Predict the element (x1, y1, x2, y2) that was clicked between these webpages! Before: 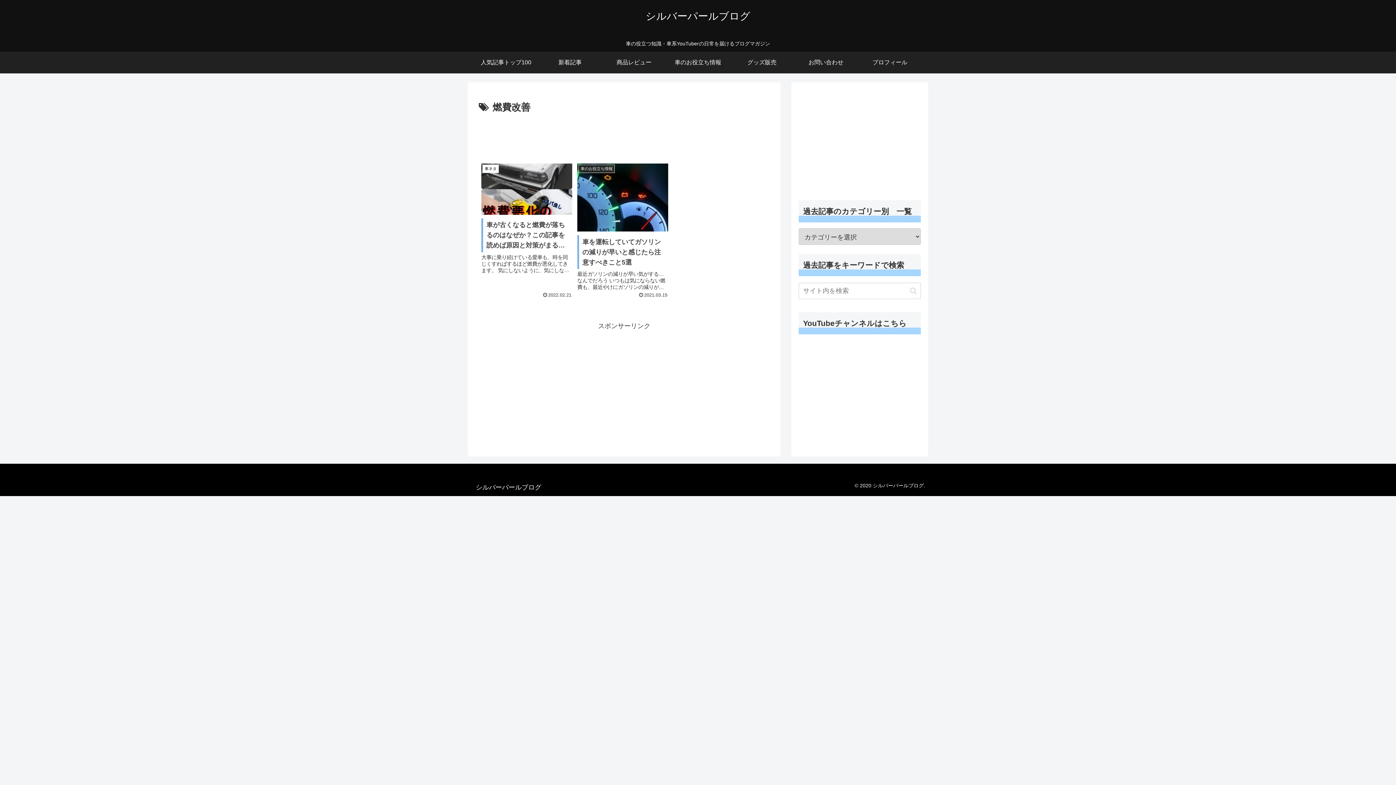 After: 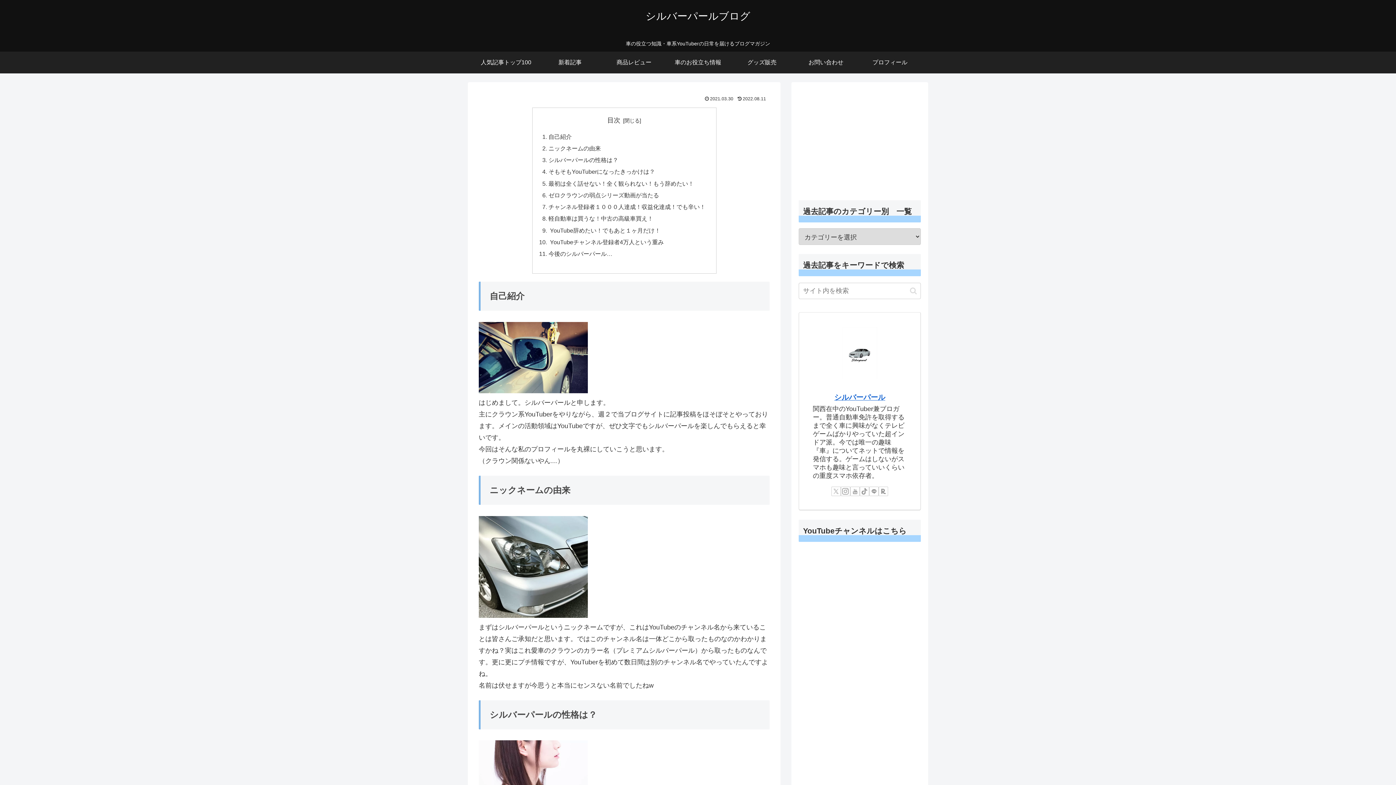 Action: bbox: (858, 51, 922, 73) label: プロフィール